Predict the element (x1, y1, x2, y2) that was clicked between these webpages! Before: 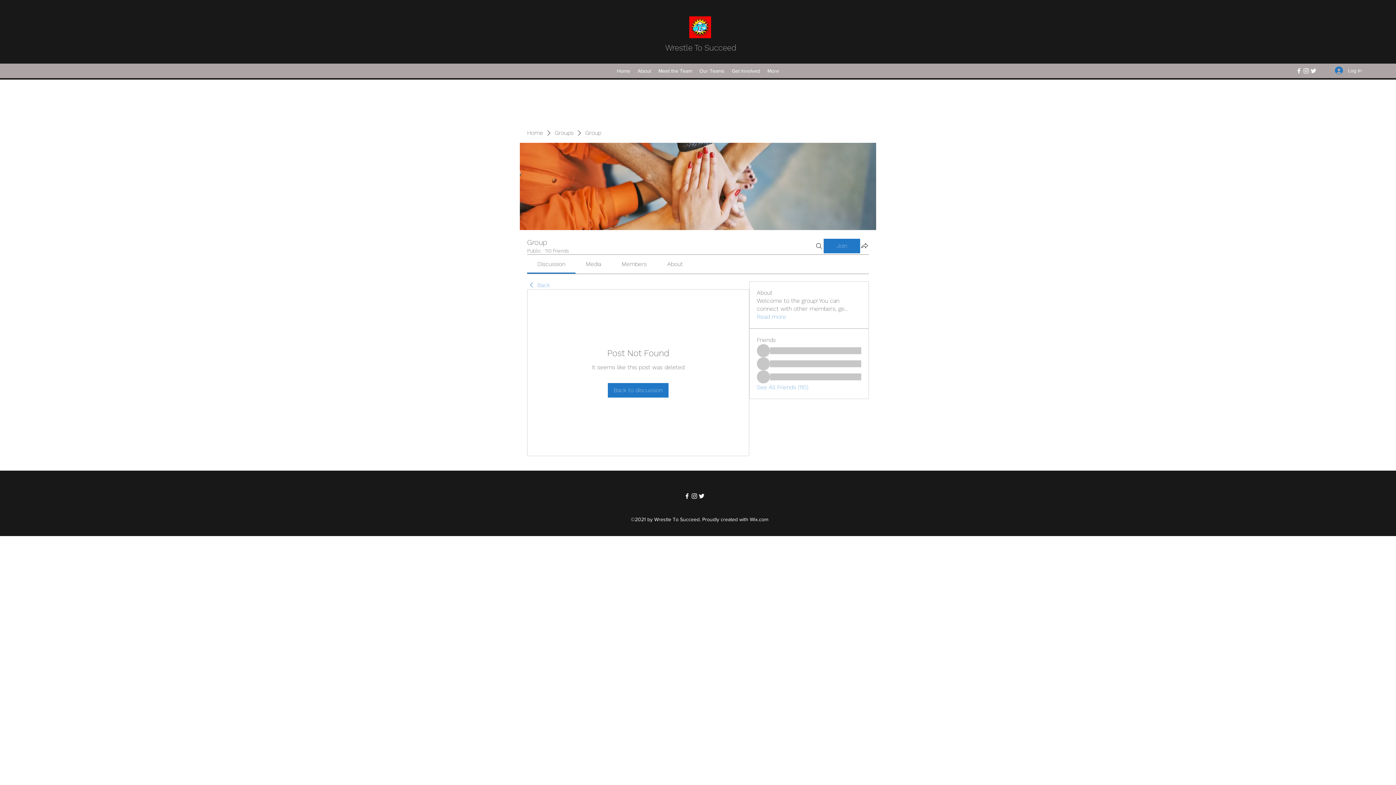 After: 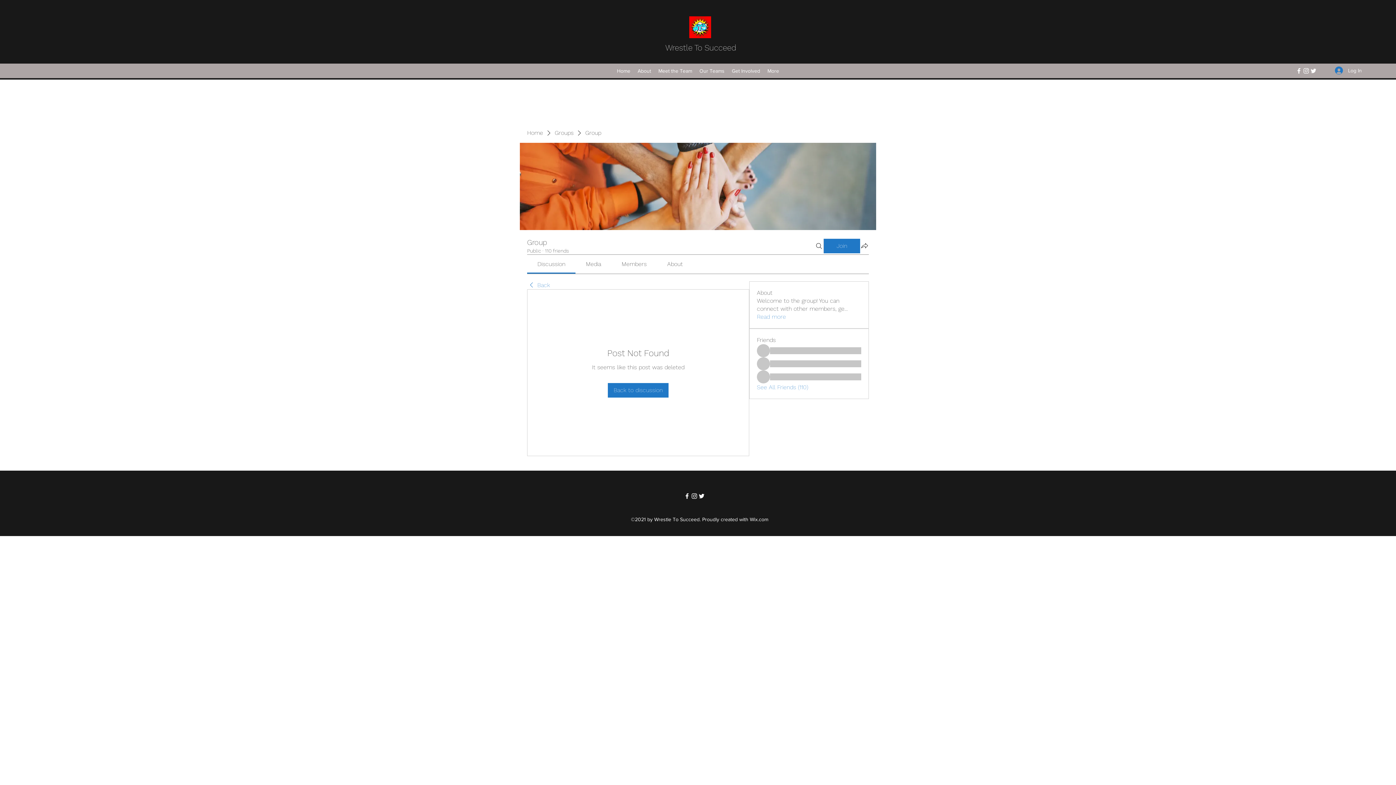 Action: bbox: (1295, 67, 1302, 74) label: Facebook